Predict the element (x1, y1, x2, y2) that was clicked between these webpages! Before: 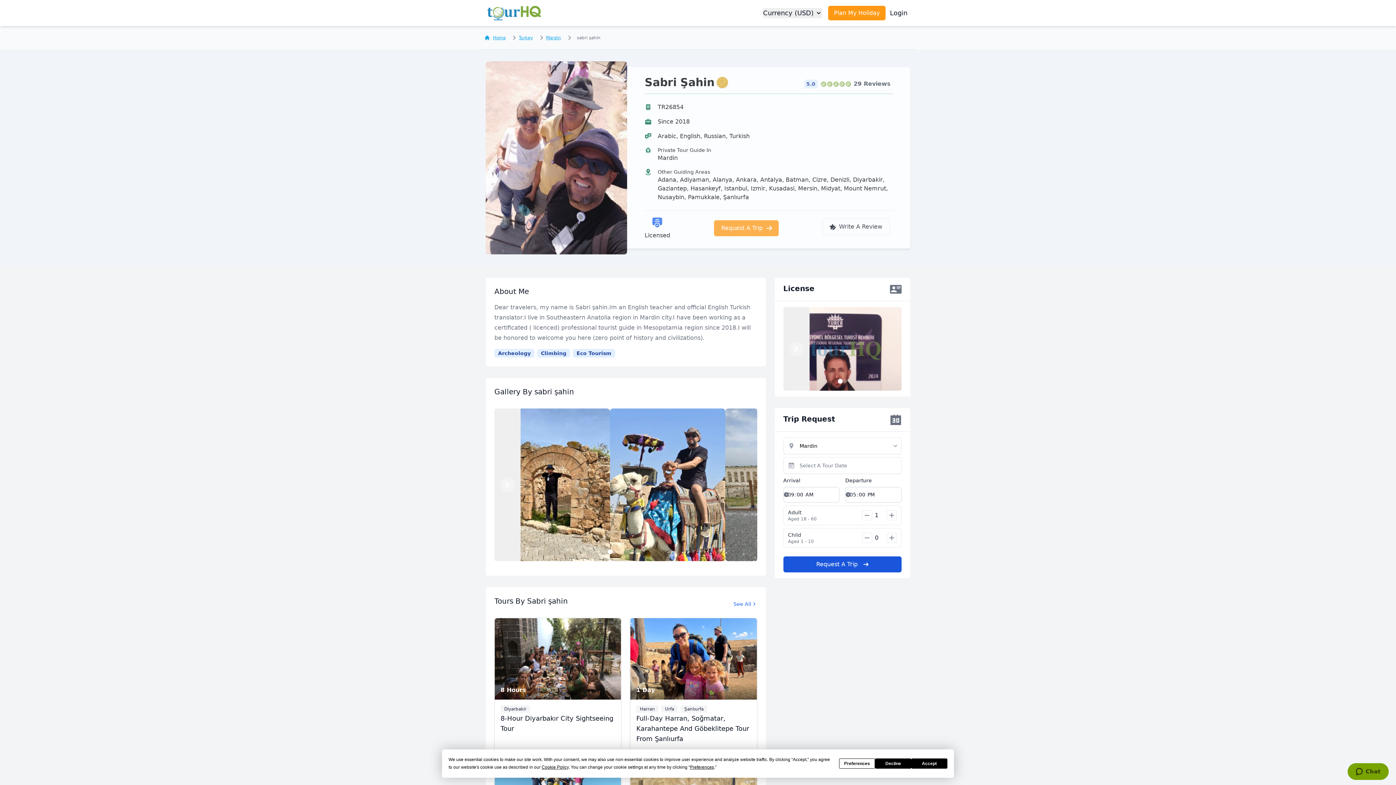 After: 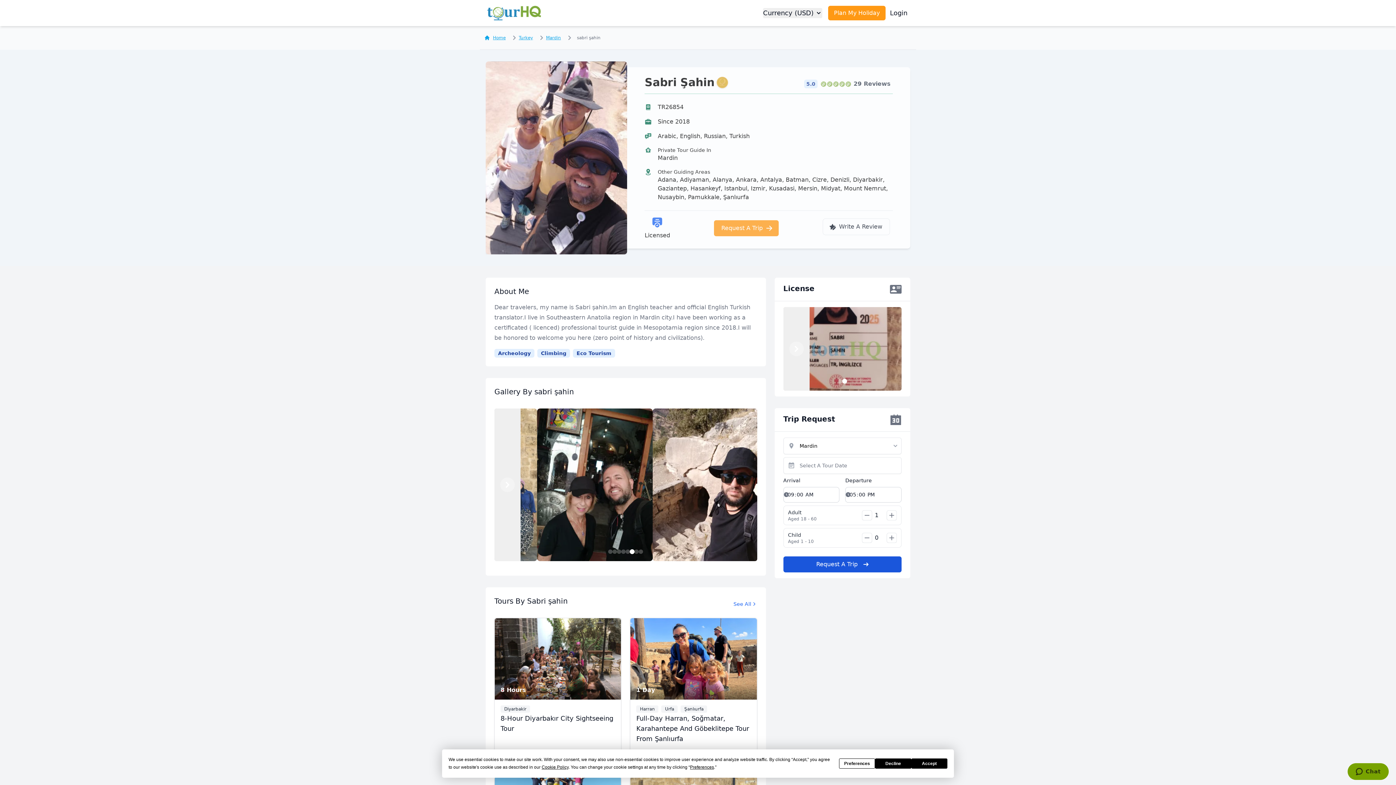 Action: label: 6 of 8 bbox: (630, 549, 634, 554)